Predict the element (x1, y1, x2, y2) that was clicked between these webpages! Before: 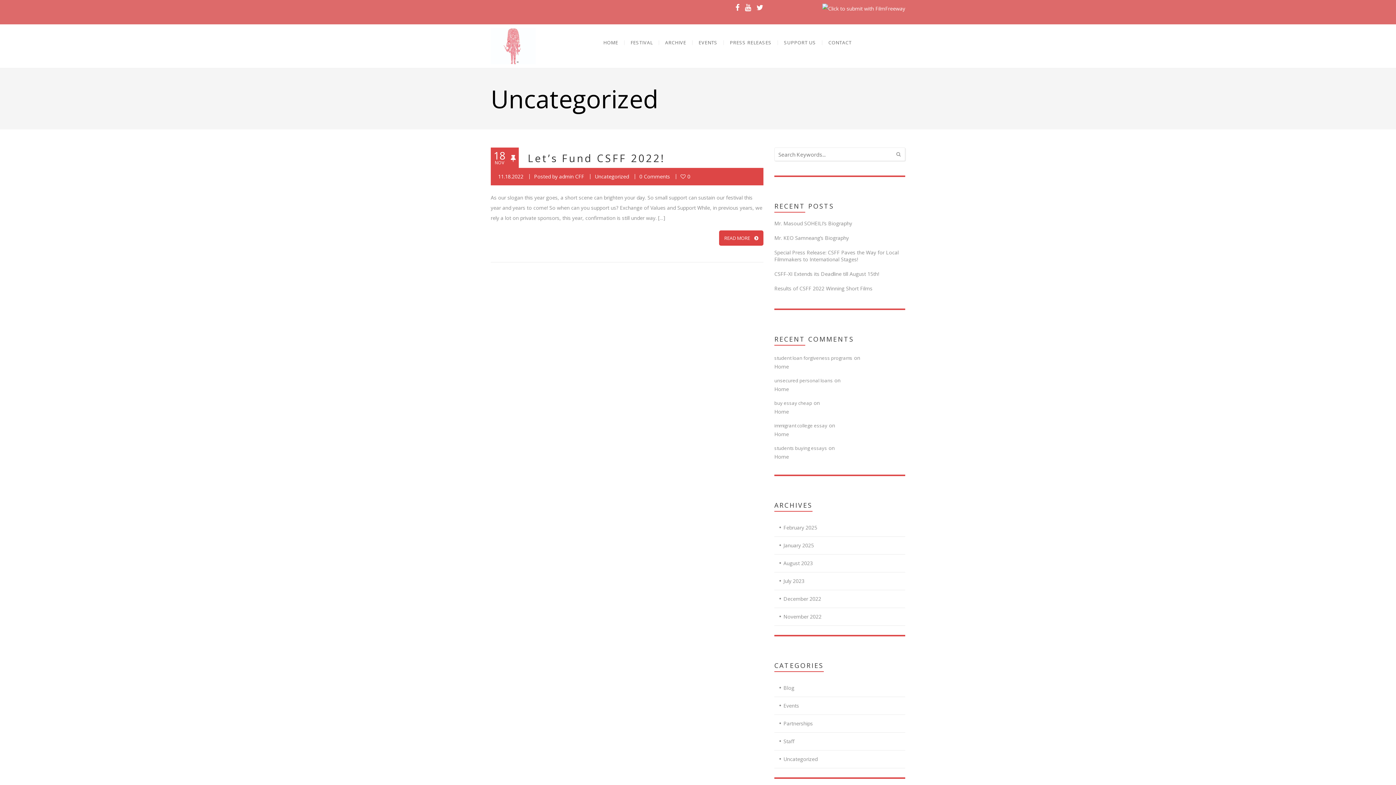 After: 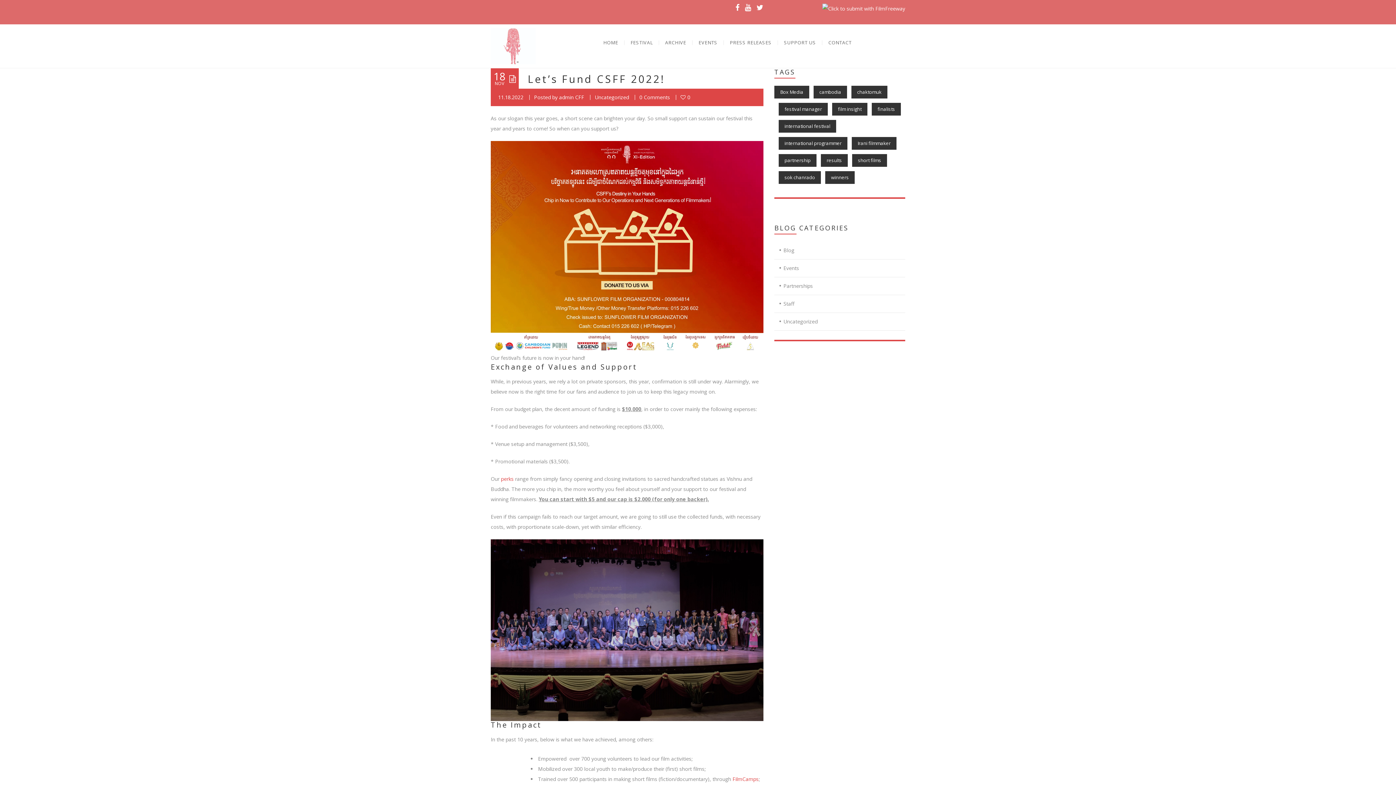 Action: label: Let’s Fund CSFF 2022! bbox: (528, 151, 665, 165)